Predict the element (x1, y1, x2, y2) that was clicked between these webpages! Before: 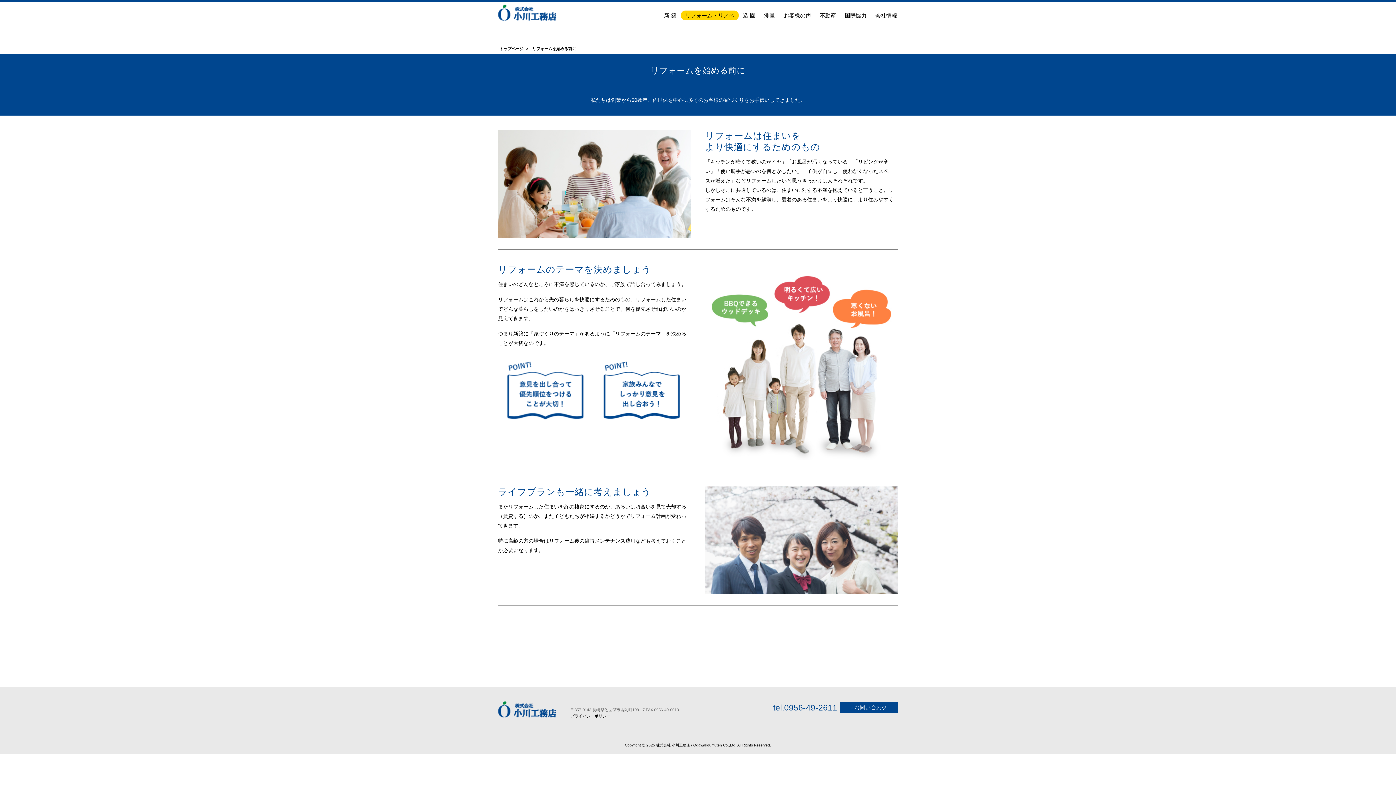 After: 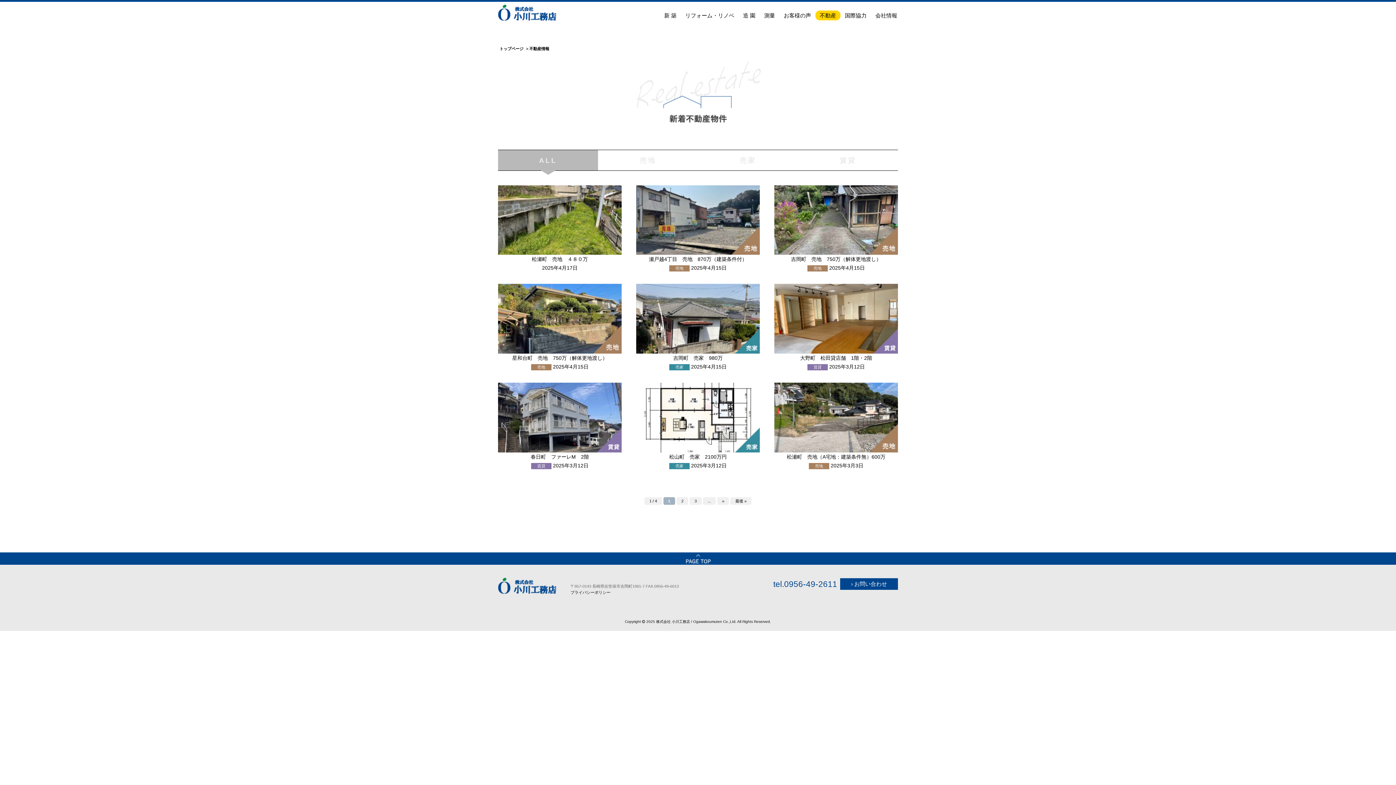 Action: label: 不動産 bbox: (815, 10, 840, 20)